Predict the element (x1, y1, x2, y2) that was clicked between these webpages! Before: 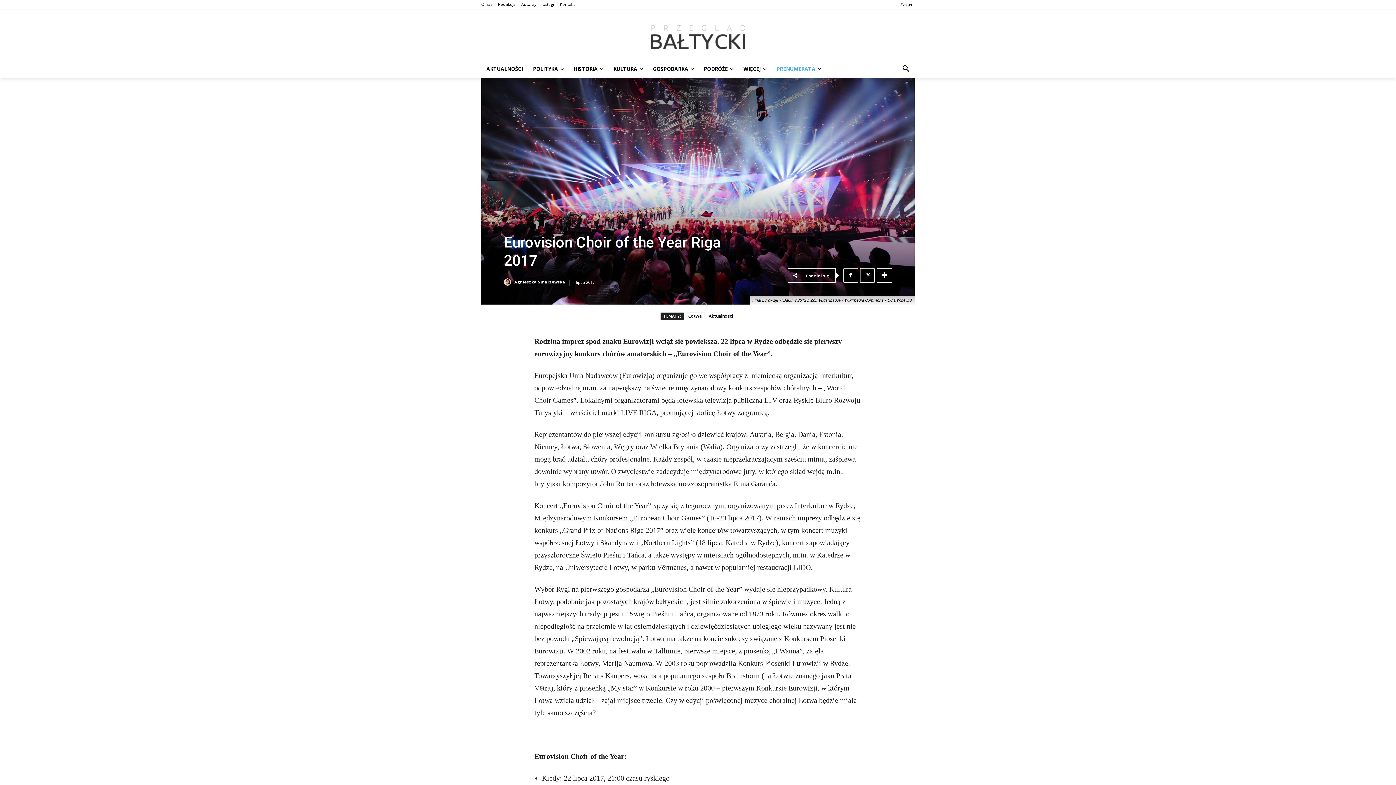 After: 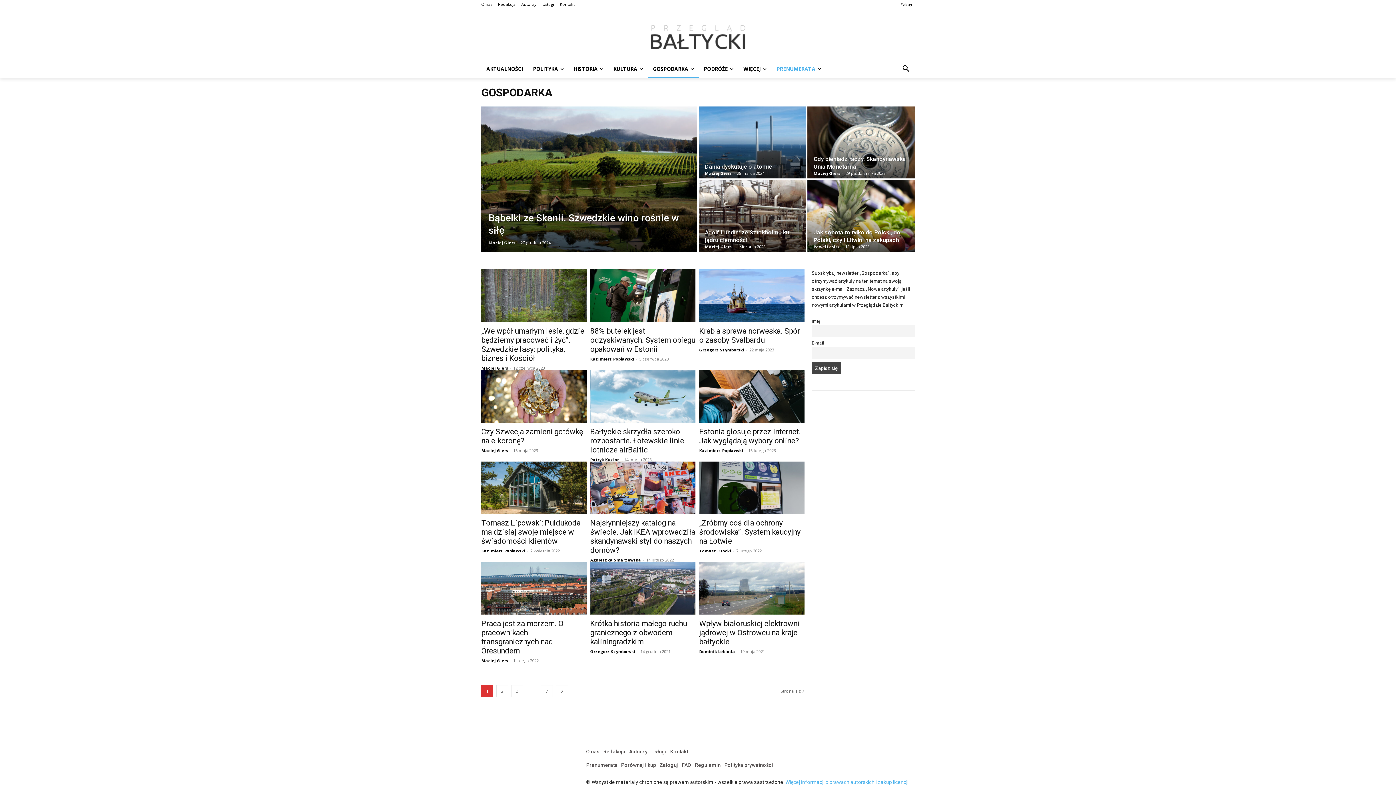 Action: label: GOSPODARKA bbox: (648, 60, 698, 77)